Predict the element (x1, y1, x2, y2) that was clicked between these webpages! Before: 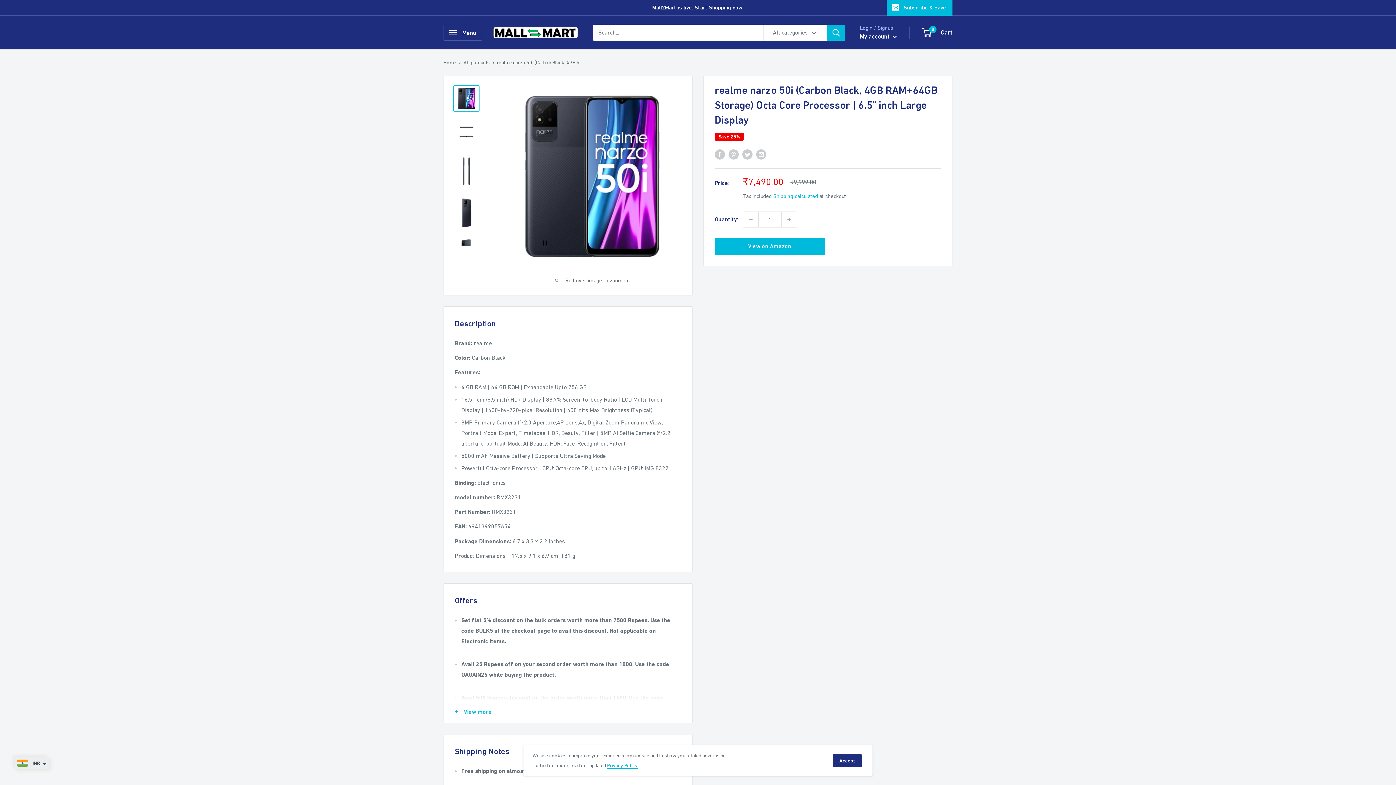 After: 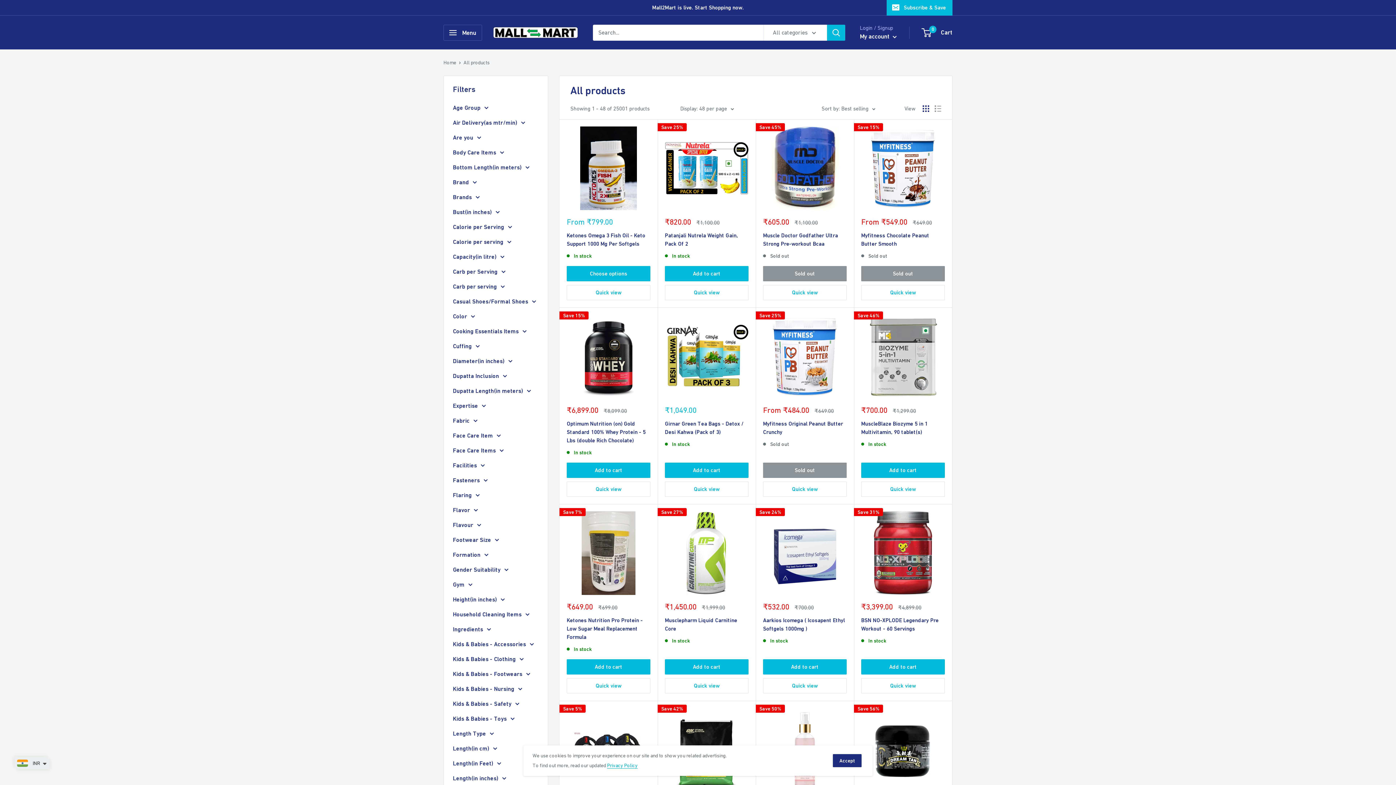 Action: bbox: (463, 59, 489, 65) label: All products